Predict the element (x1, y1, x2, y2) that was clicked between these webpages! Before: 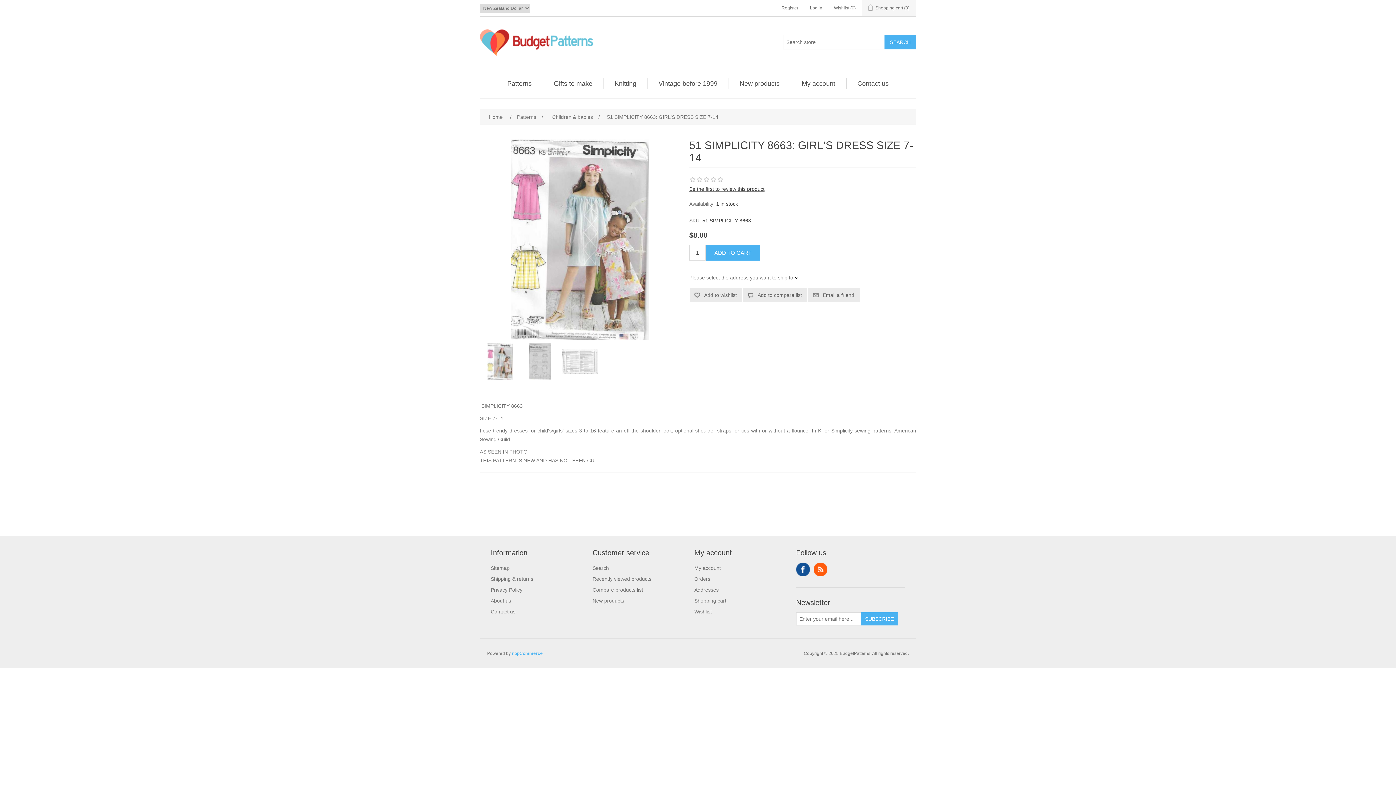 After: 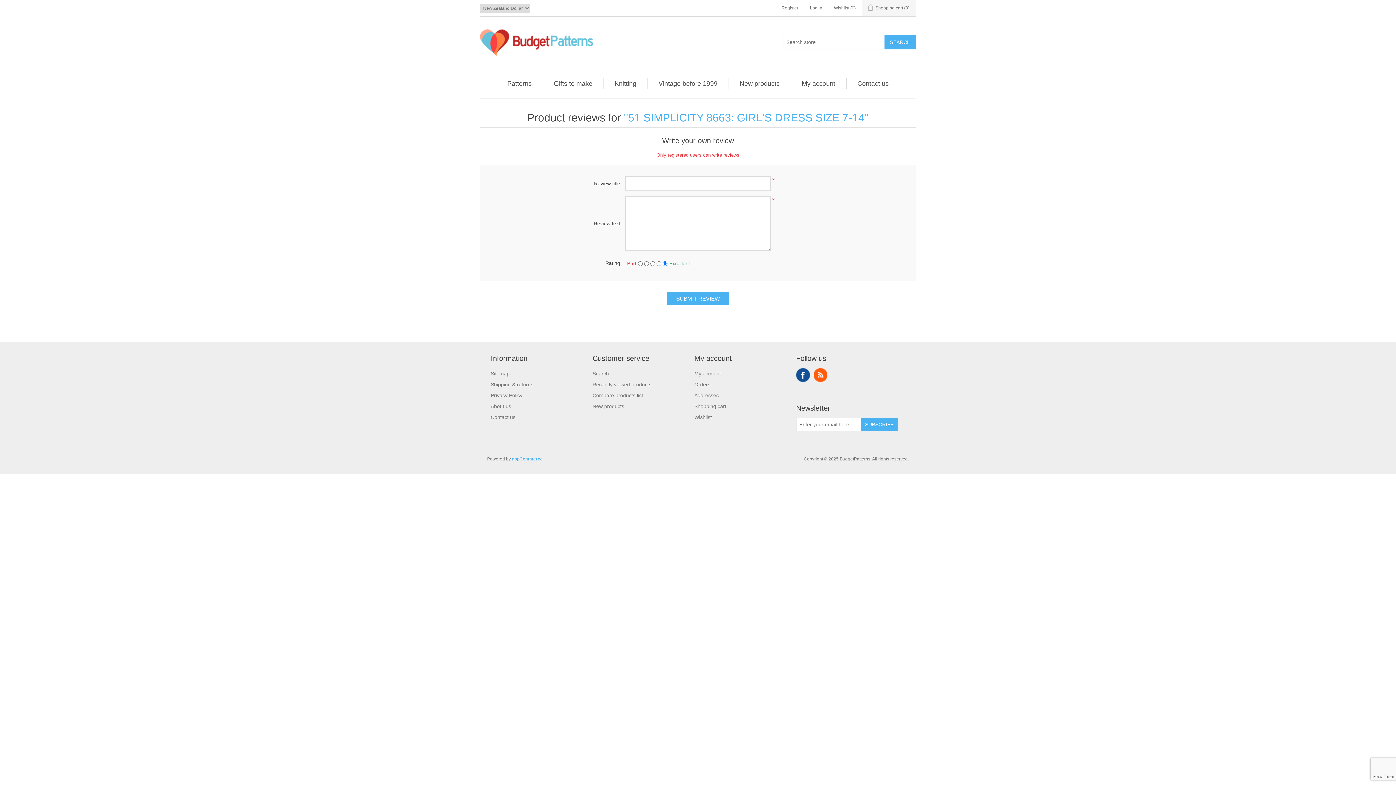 Action: bbox: (689, 186, 764, 192) label: Be the first to review this product